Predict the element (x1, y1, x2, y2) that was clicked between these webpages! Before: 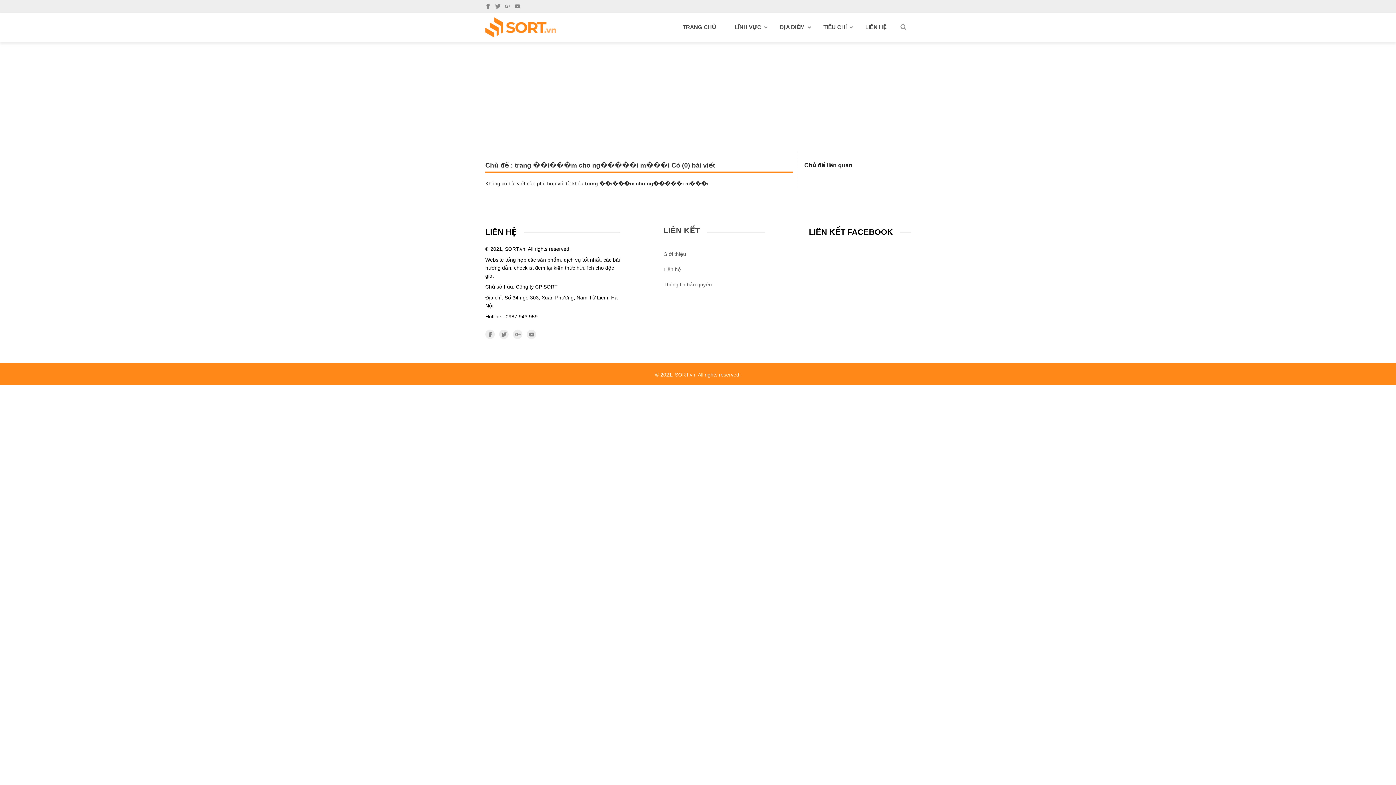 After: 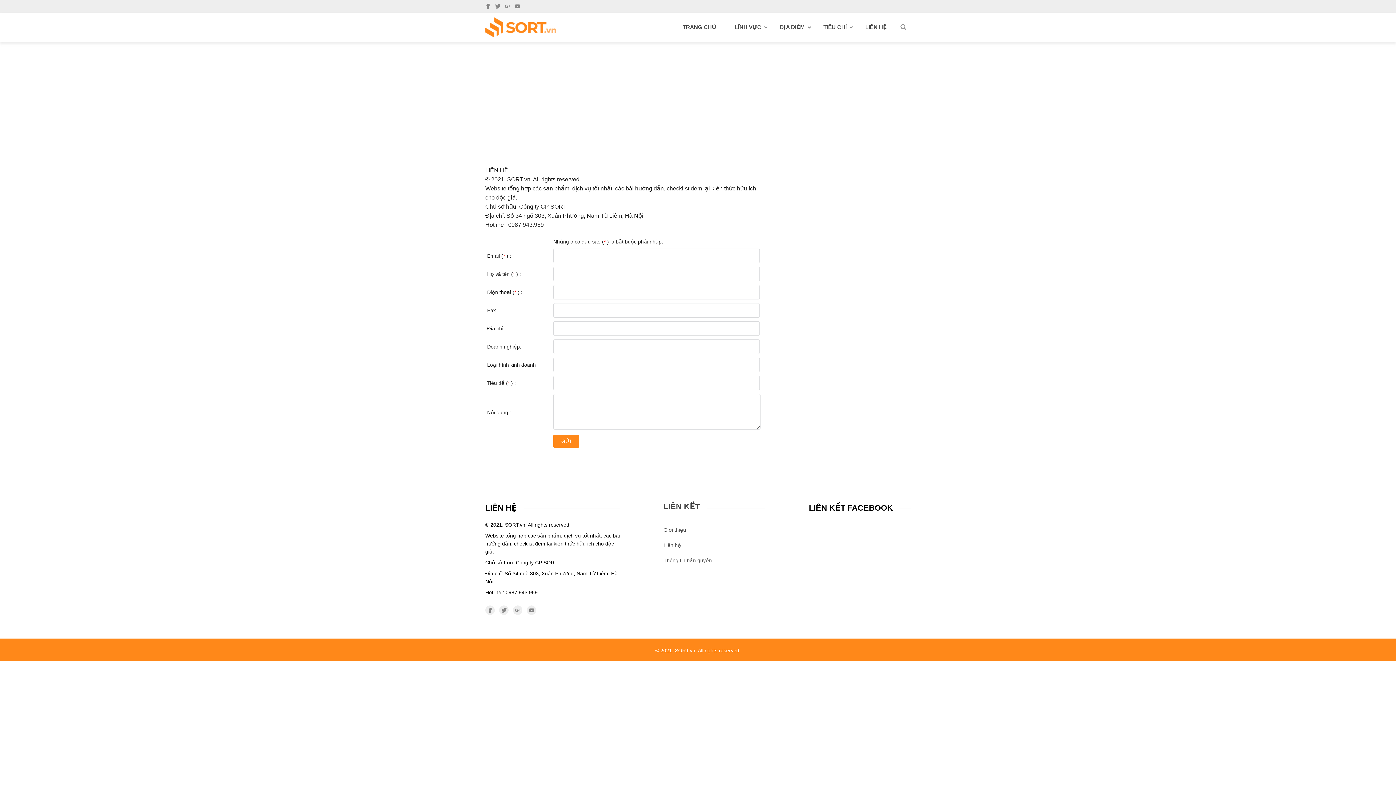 Action: label: Liên hệ bbox: (663, 266, 681, 272)